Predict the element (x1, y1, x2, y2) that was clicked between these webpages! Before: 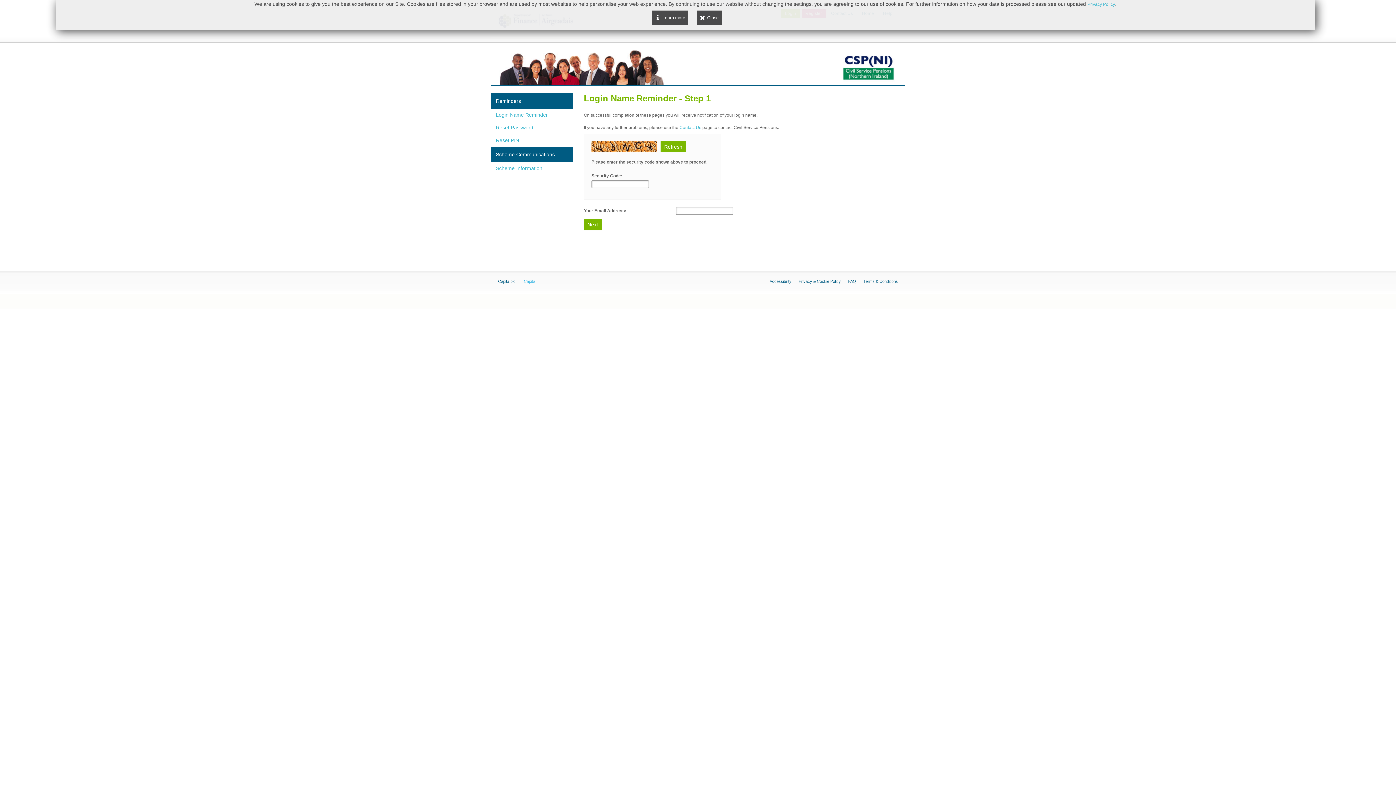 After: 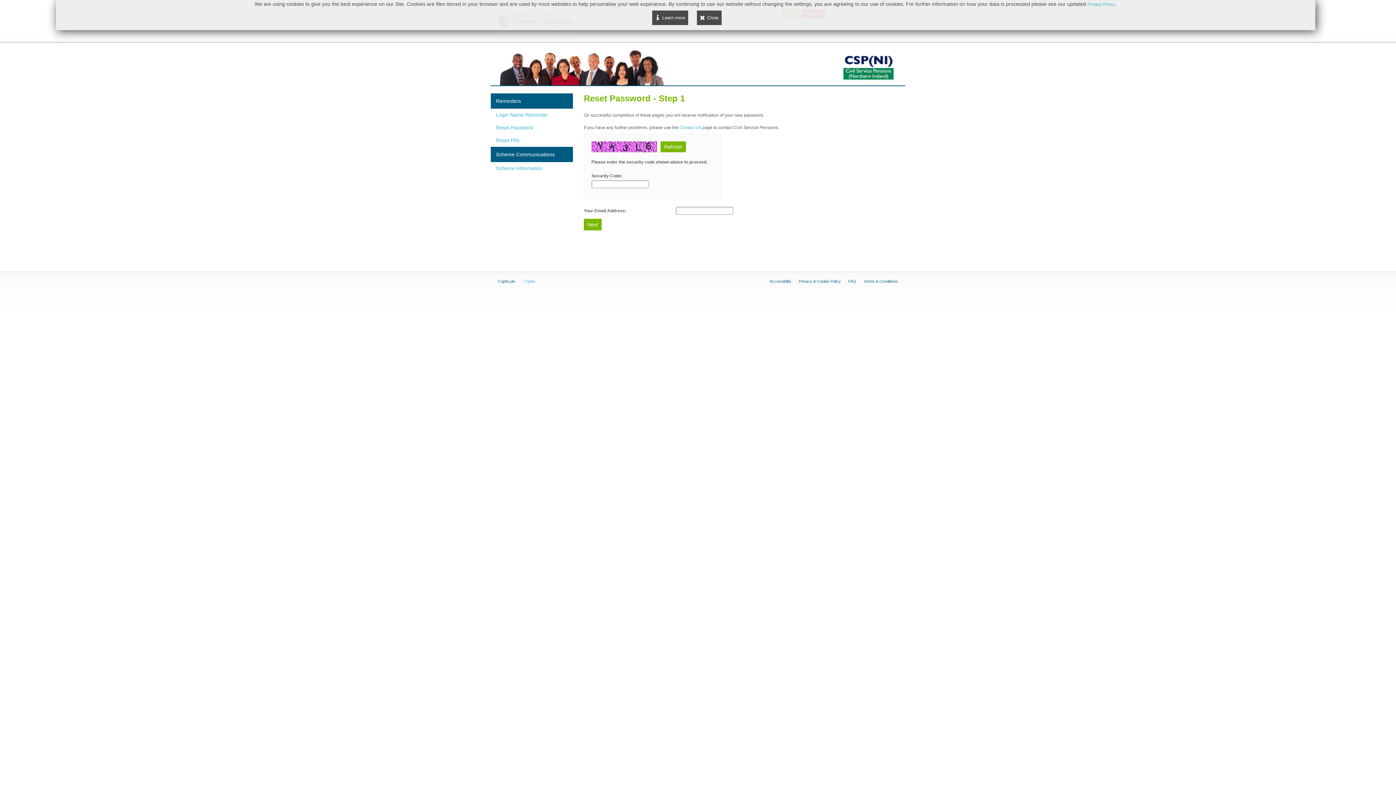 Action: label: Reset Password bbox: (496, 124, 533, 130)